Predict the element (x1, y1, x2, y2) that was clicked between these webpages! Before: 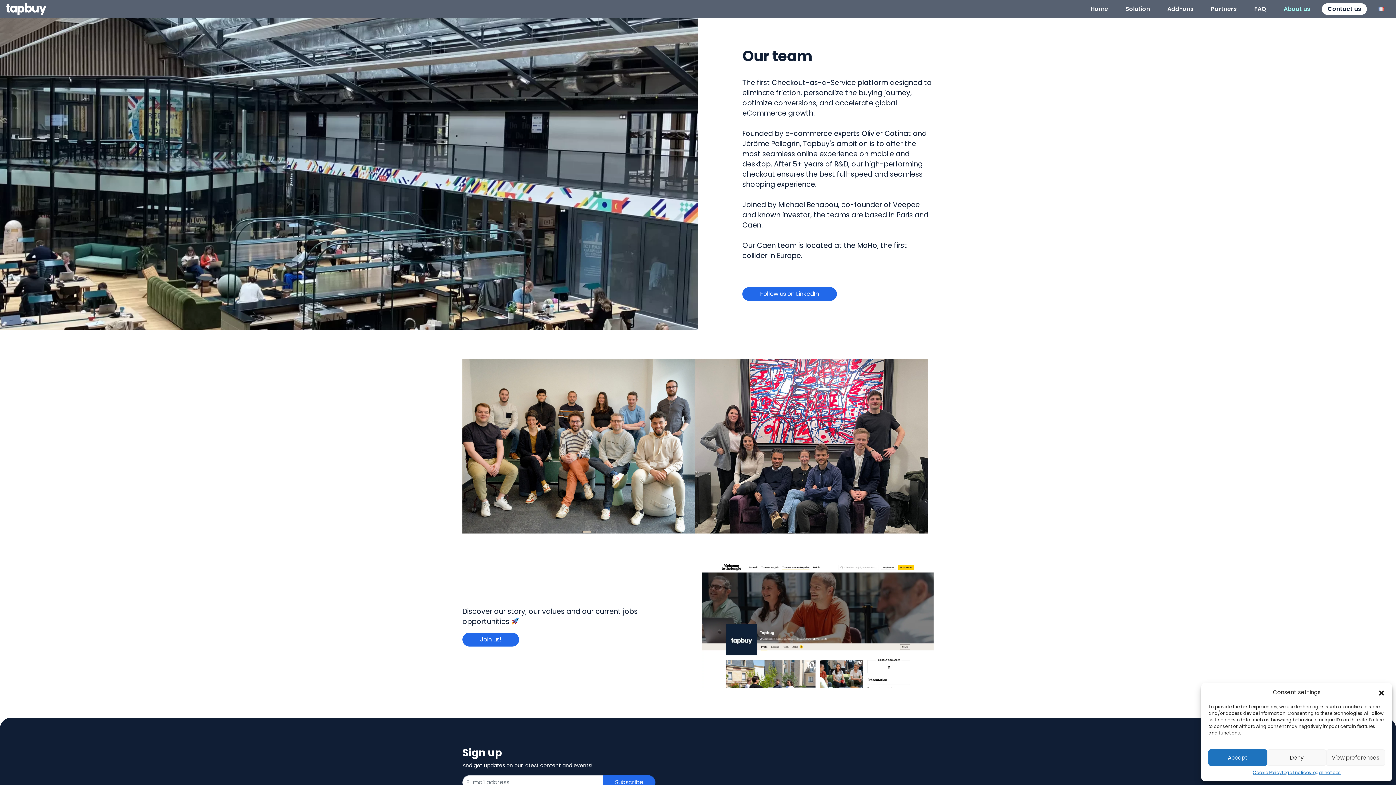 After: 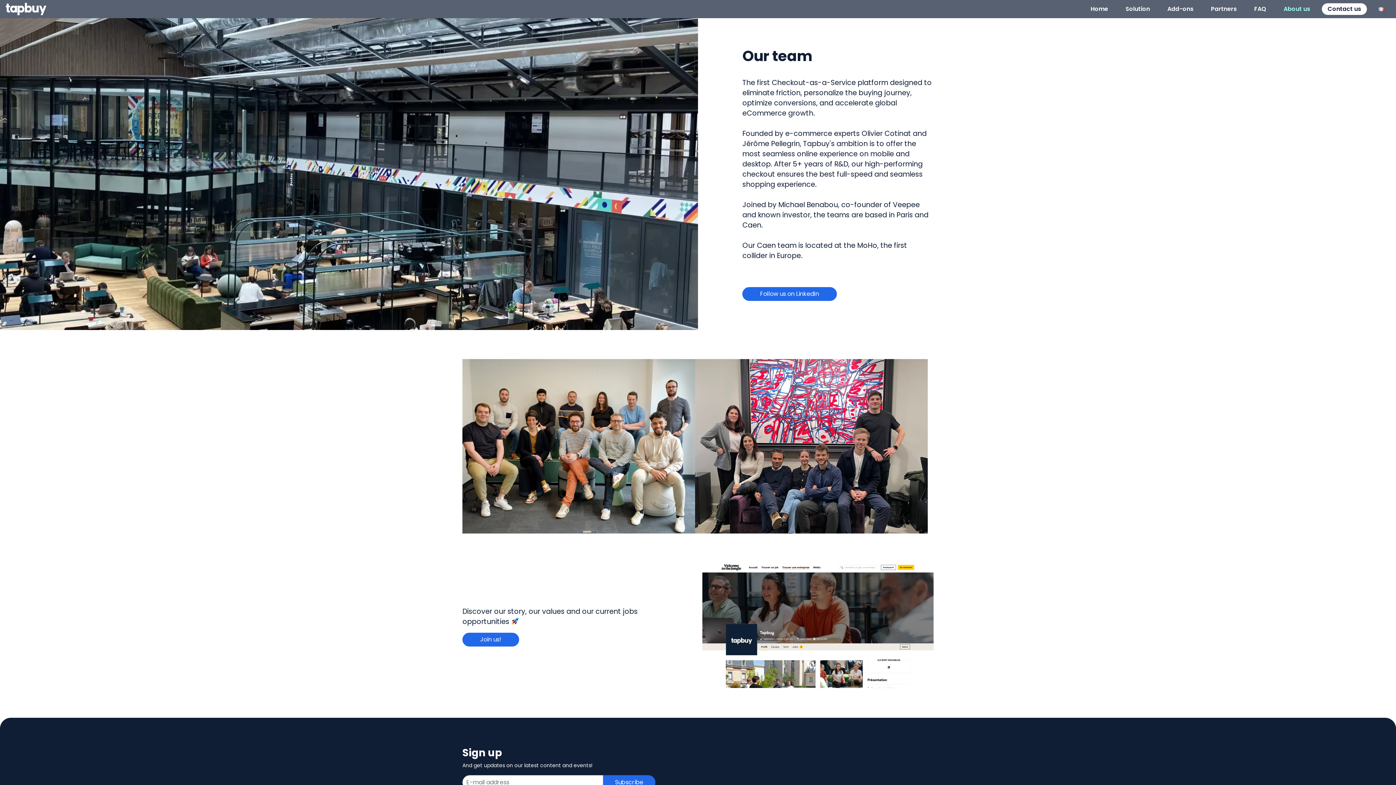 Action: label: Close dialog bbox: (1378, 689, 1385, 696)